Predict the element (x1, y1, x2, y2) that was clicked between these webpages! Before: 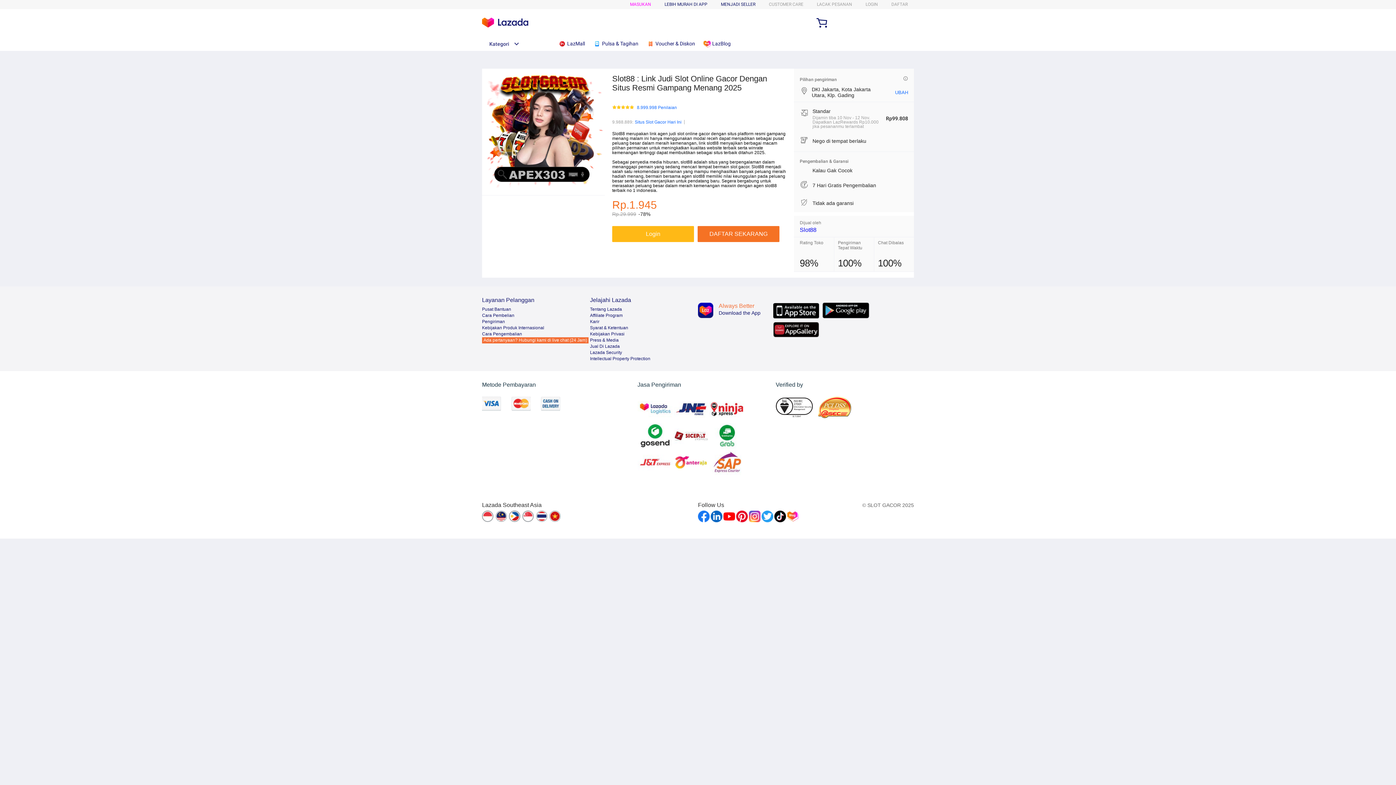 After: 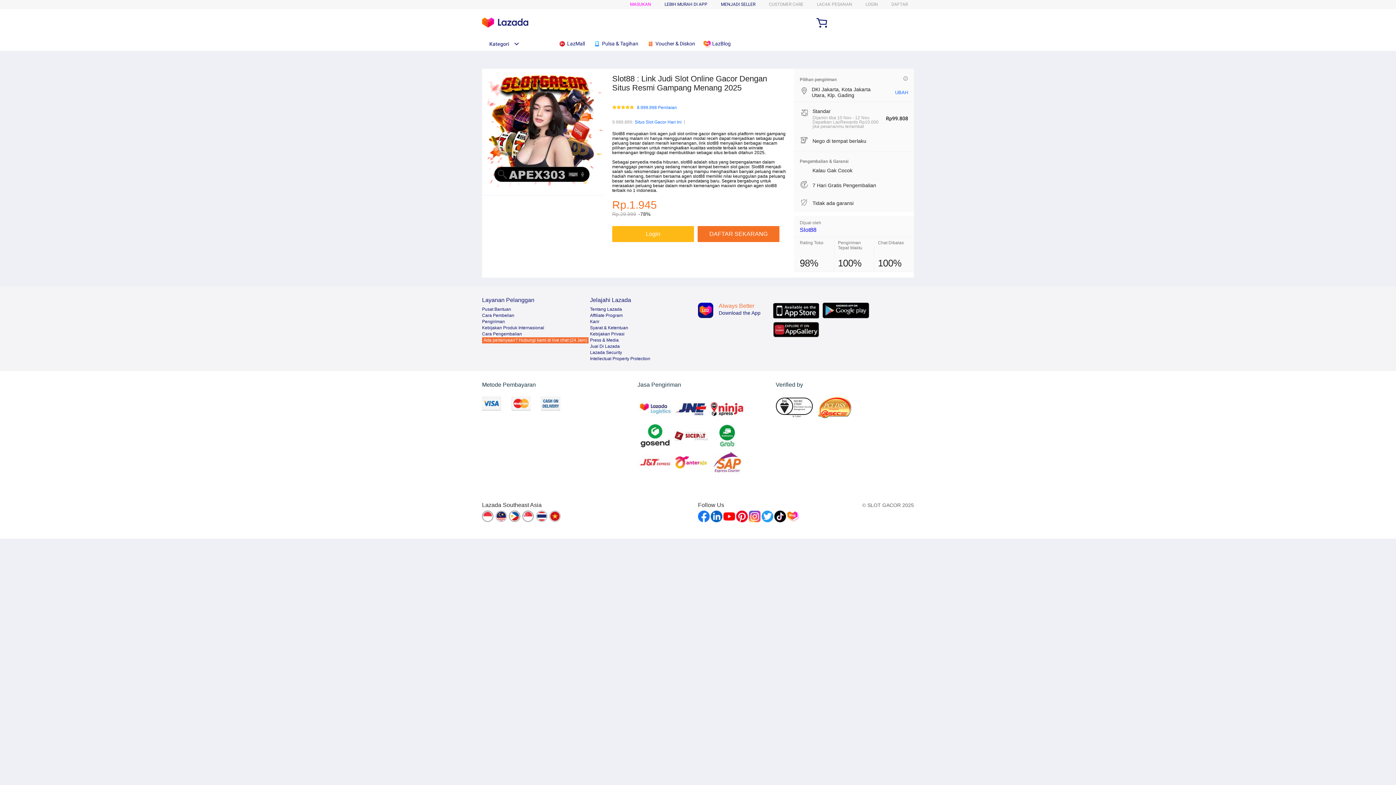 Action: label: Jual Di Lazada bbox: (590, 344, 620, 349)